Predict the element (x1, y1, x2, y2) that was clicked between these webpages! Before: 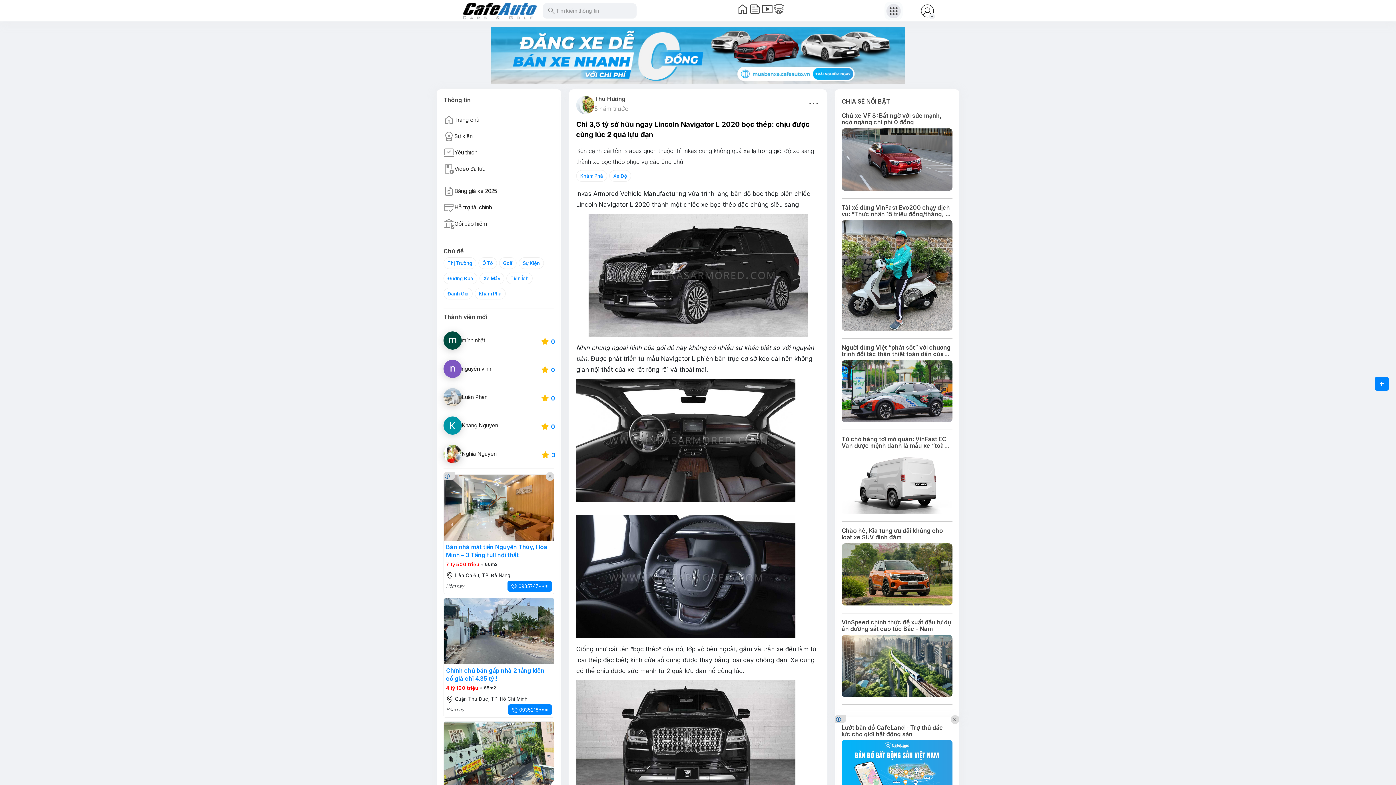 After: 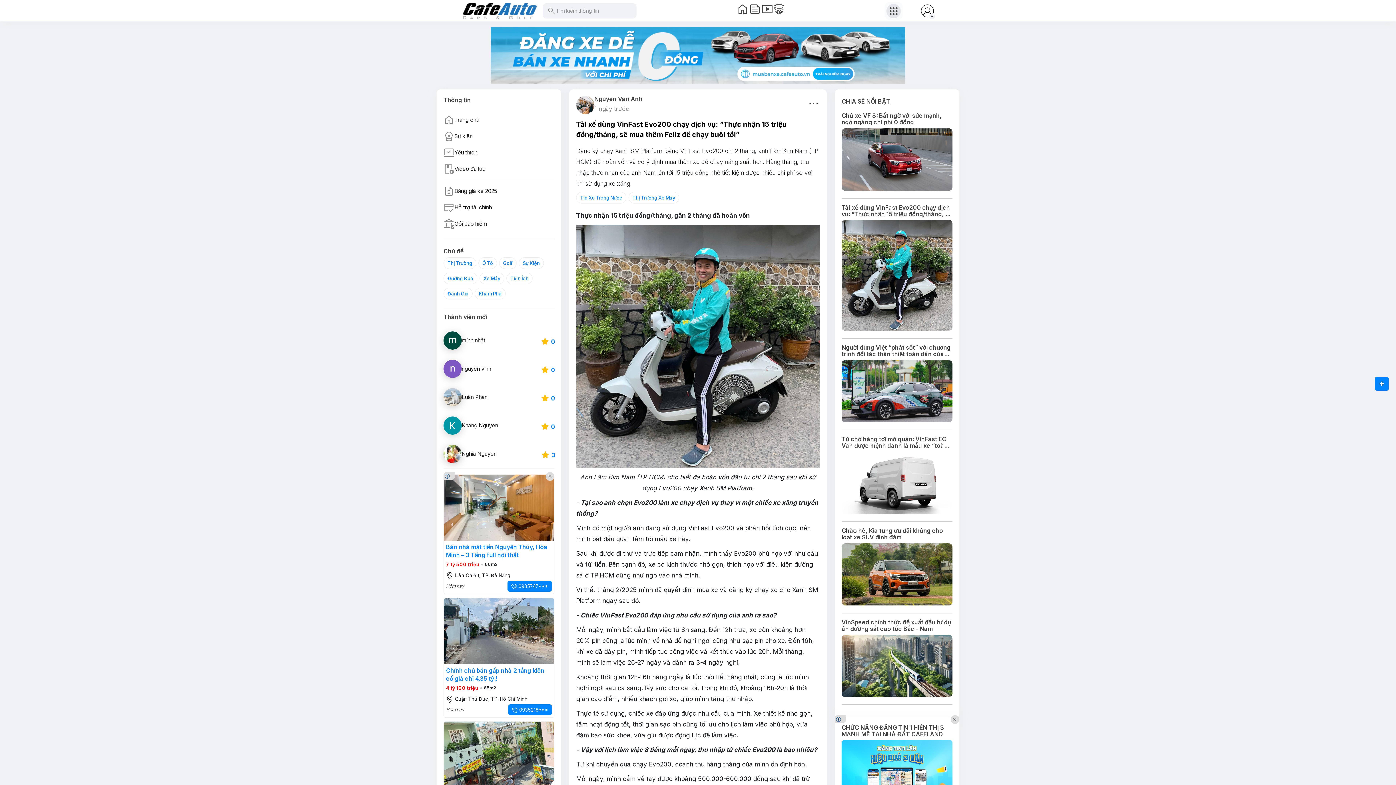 Action: bbox: (841, 220, 952, 330)